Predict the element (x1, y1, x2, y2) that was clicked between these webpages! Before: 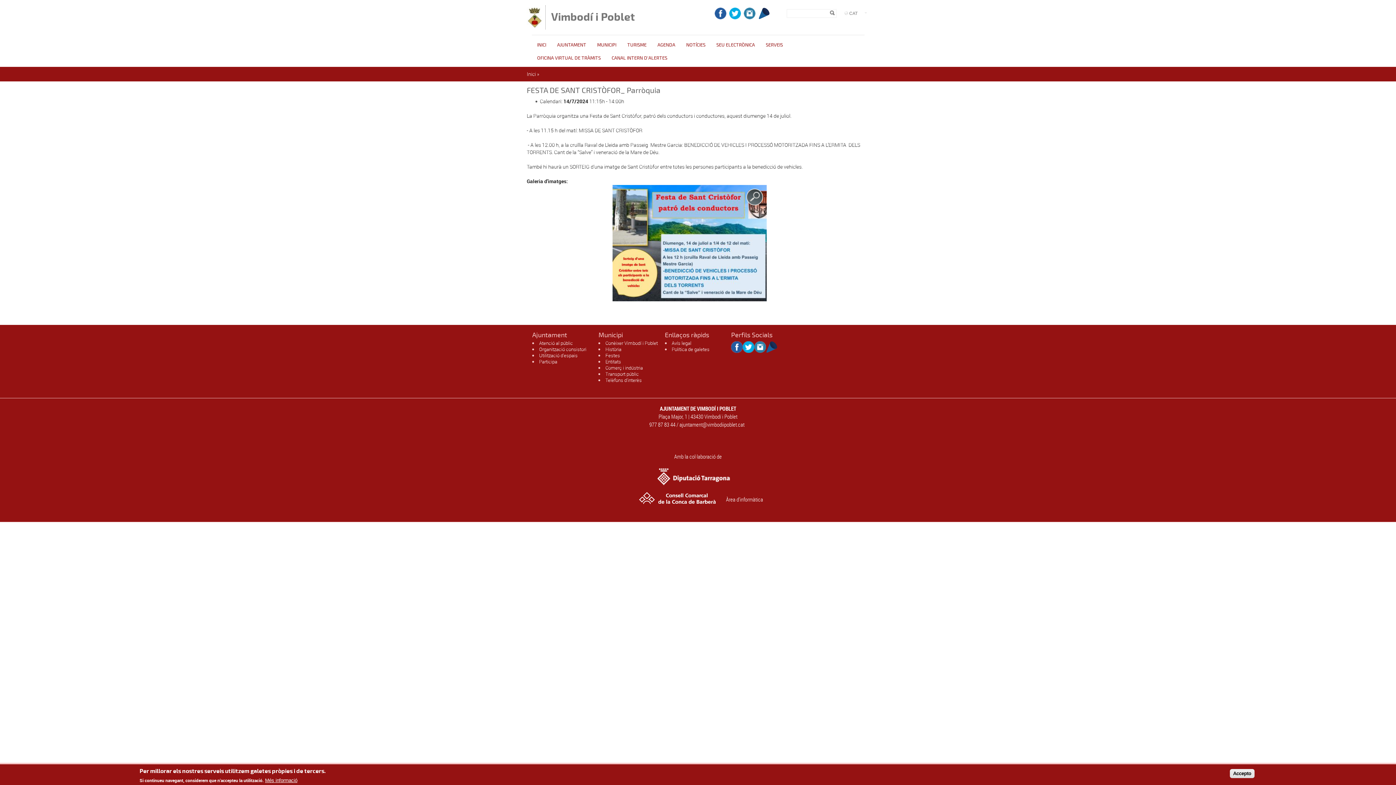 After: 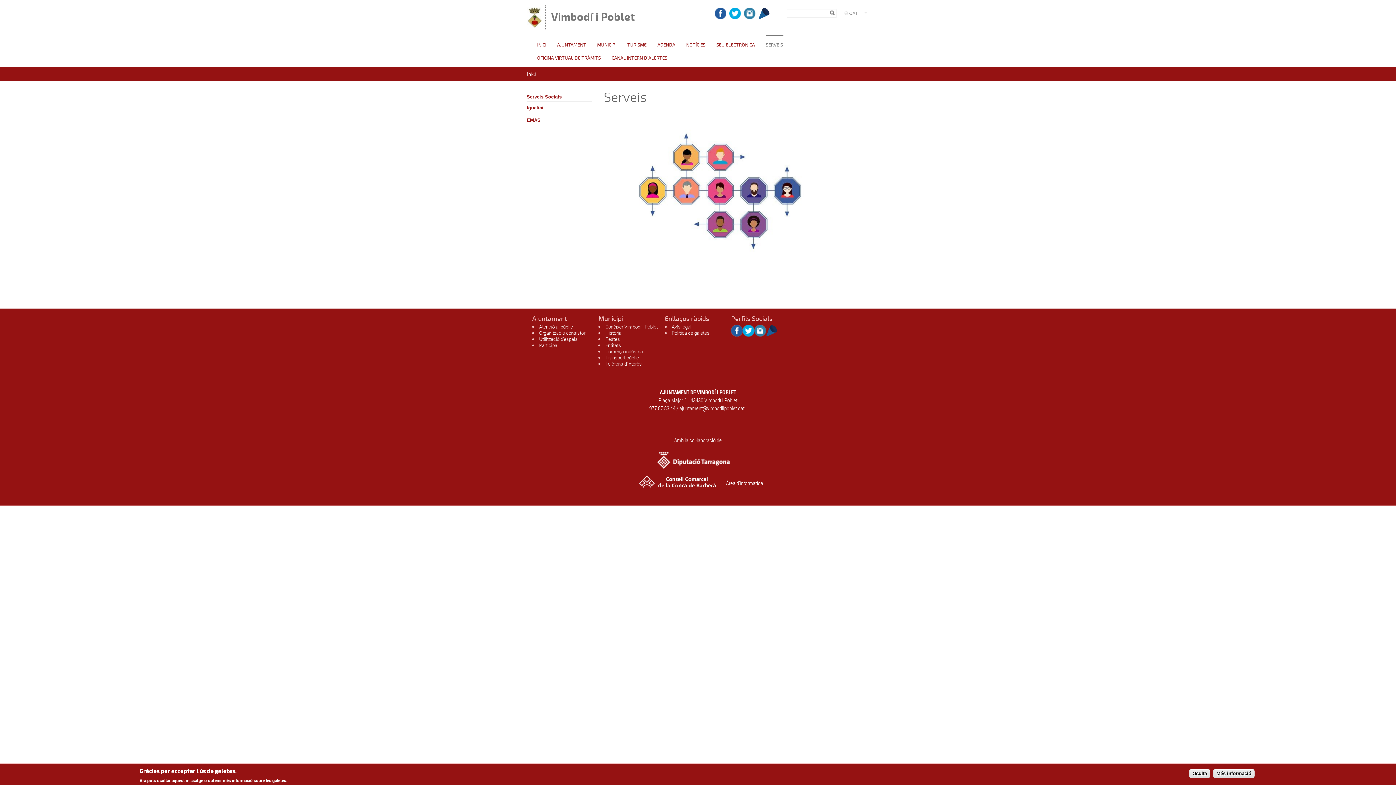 Action: label: SERVEIS bbox: (766, 42, 783, 48)